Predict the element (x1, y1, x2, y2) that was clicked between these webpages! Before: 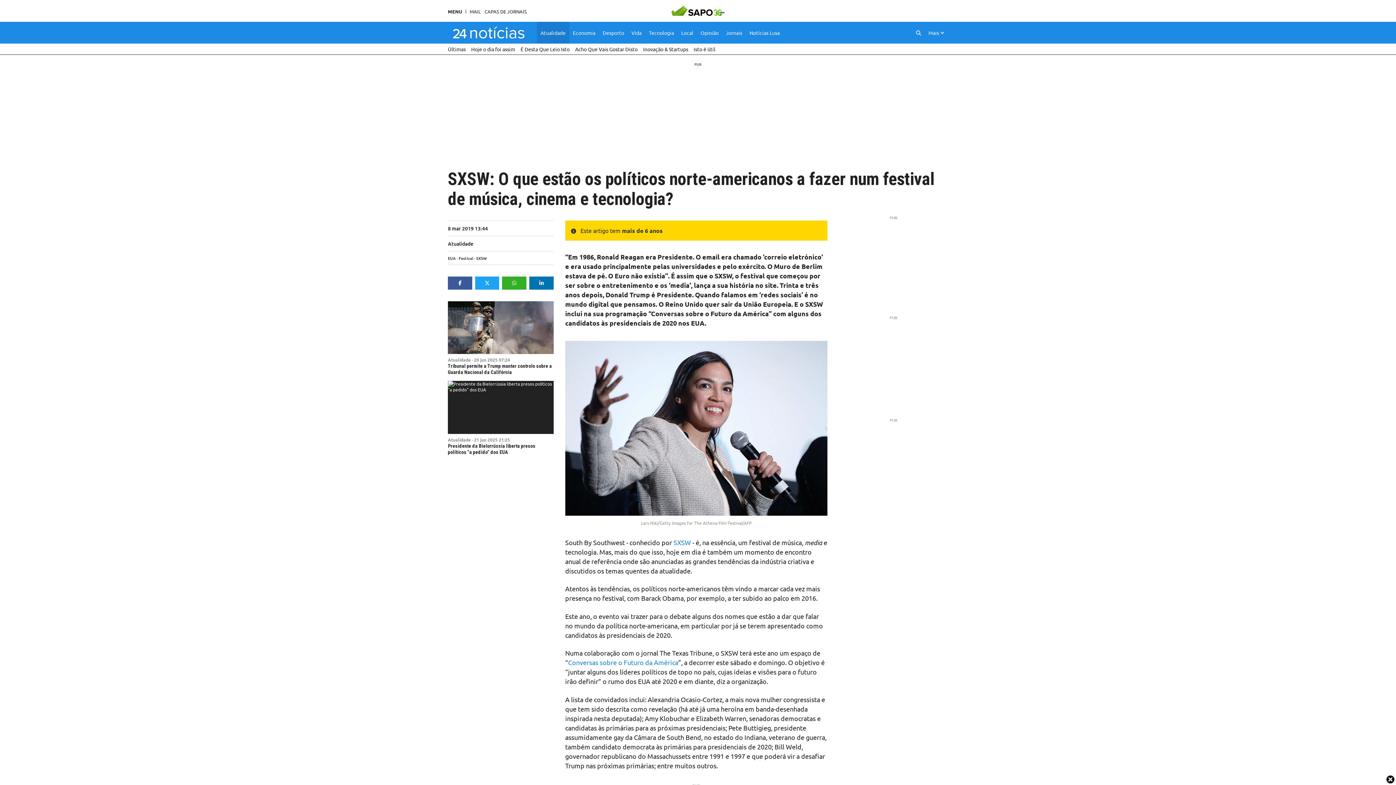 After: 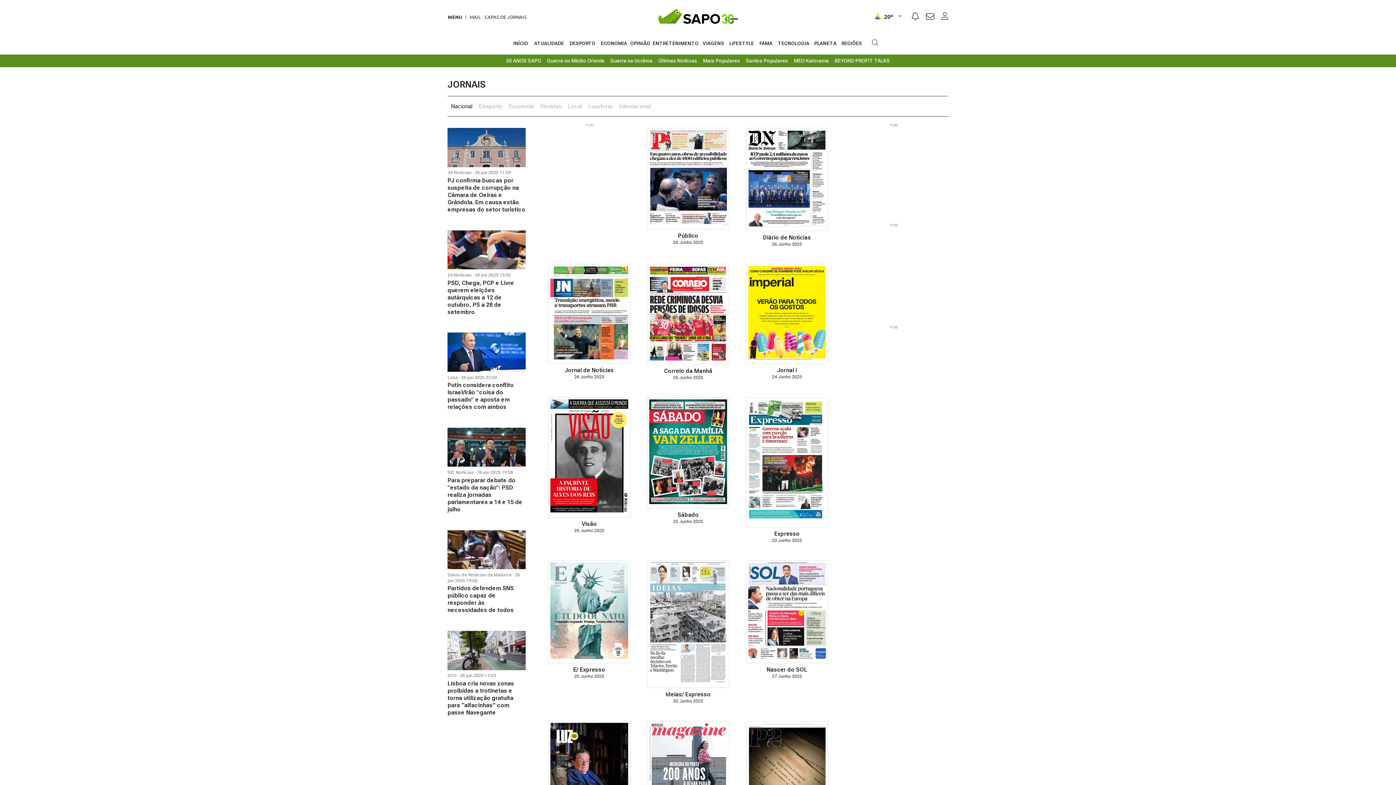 Action: bbox: (722, 21, 746, 43) label: Jornais